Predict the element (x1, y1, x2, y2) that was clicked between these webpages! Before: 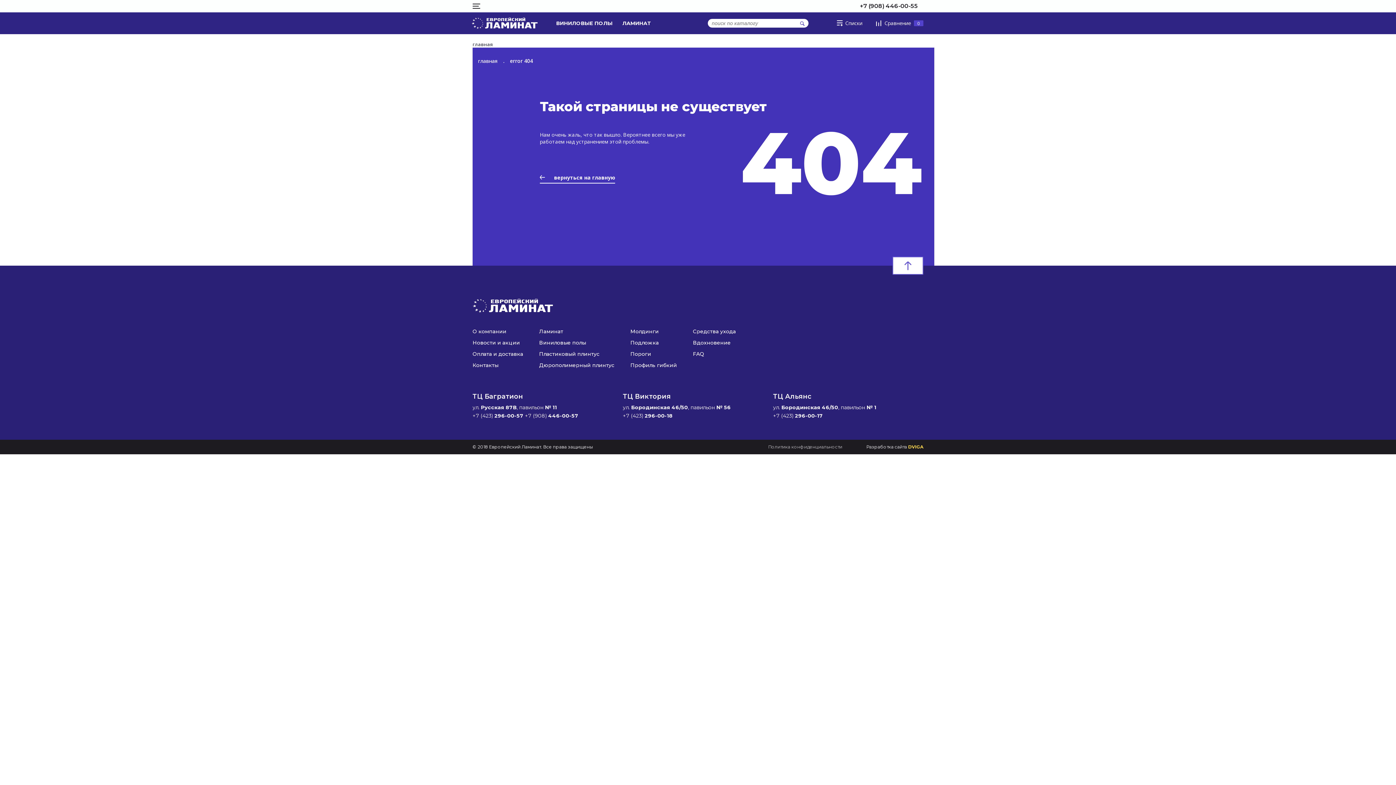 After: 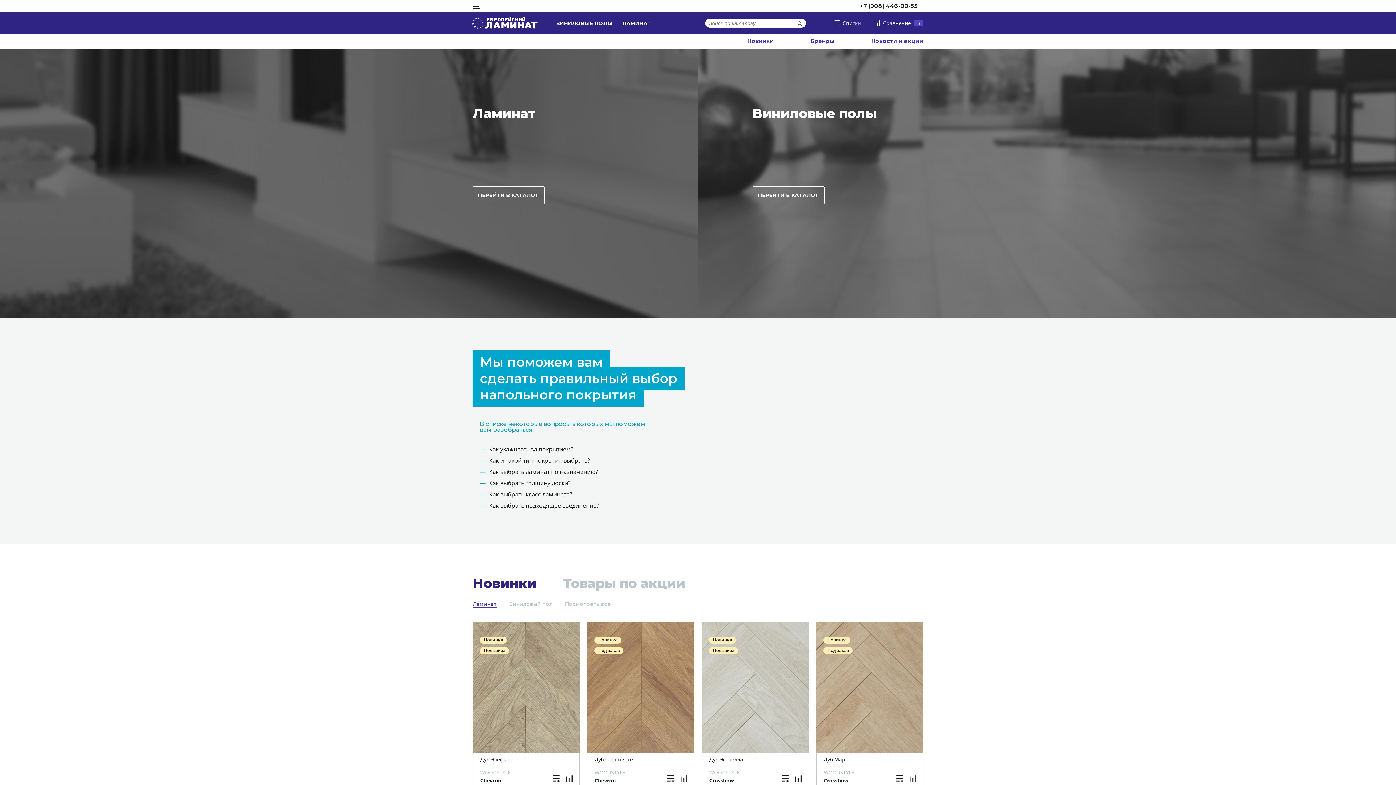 Action: bbox: (540, 174, 615, 183) label: вернуться на главную